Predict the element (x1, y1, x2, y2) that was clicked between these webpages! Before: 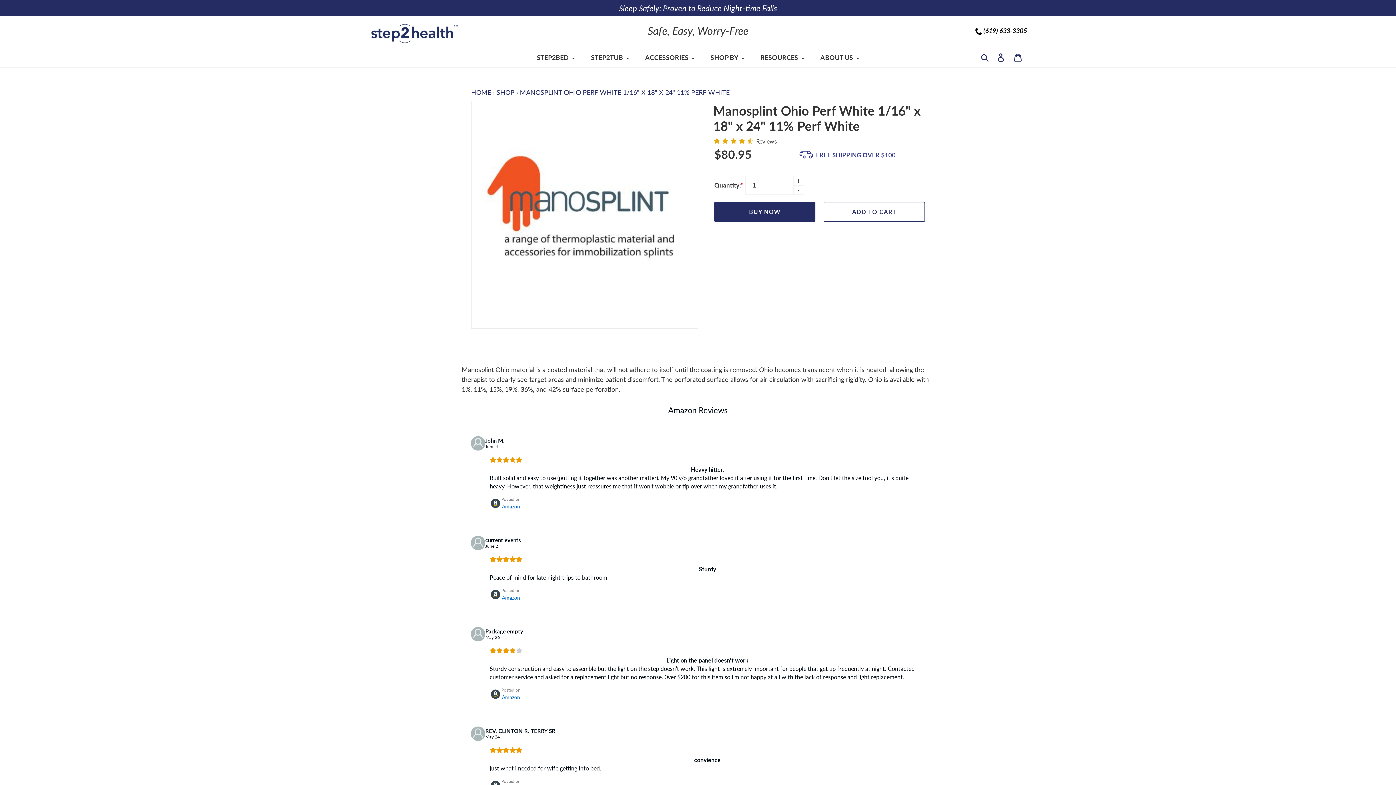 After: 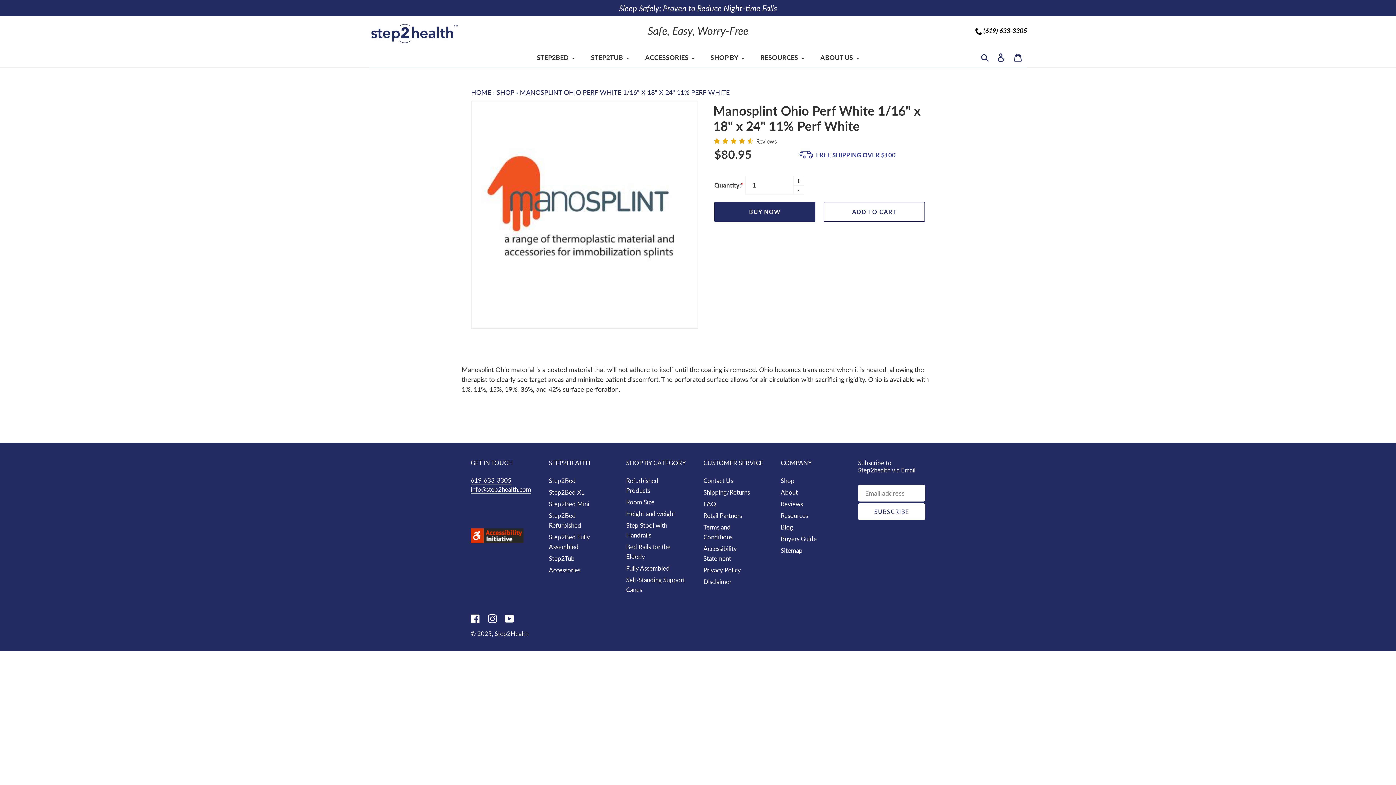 Action: label: MANOSPLINT OHIO PERF WHITE 1/16" X 18" X 24" 11% PERF WHITE bbox: (520, 88, 729, 96)